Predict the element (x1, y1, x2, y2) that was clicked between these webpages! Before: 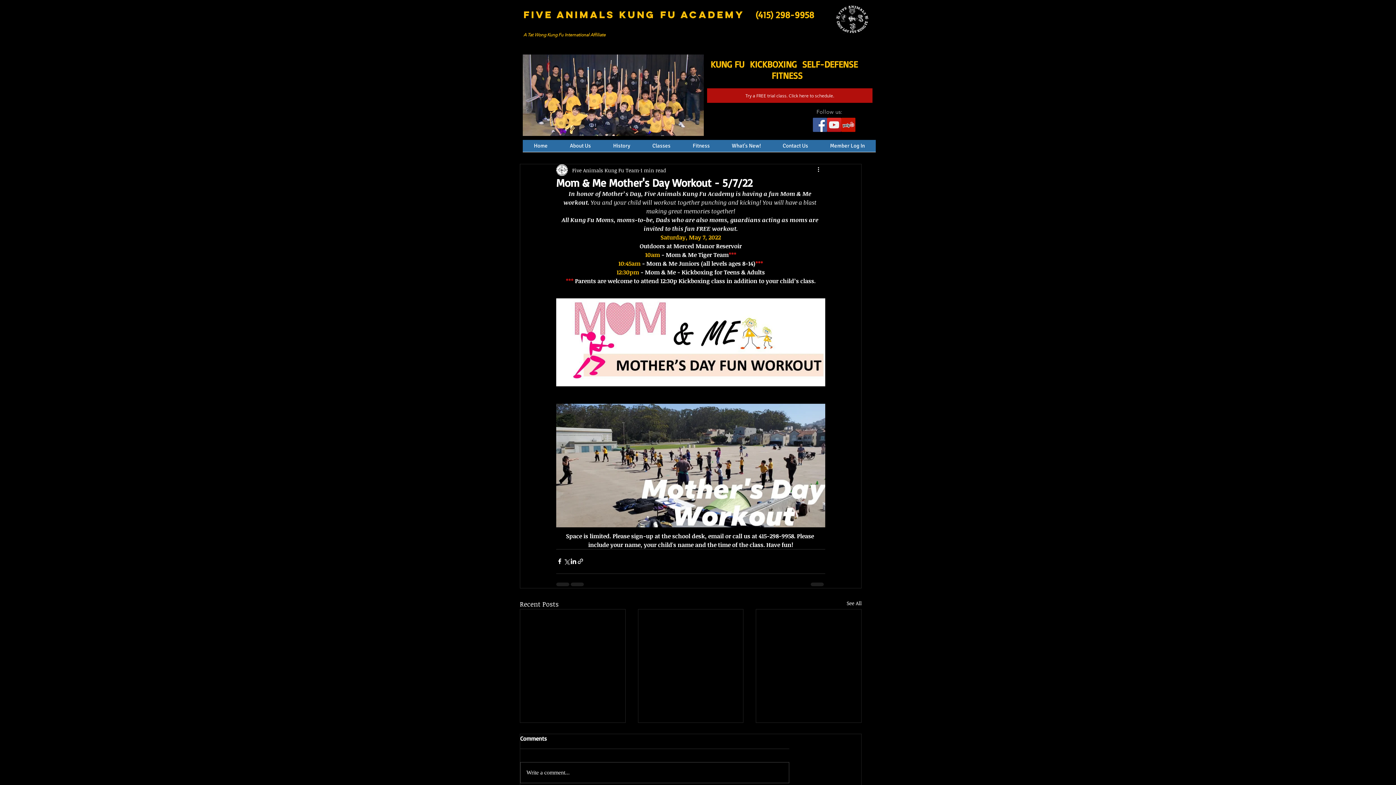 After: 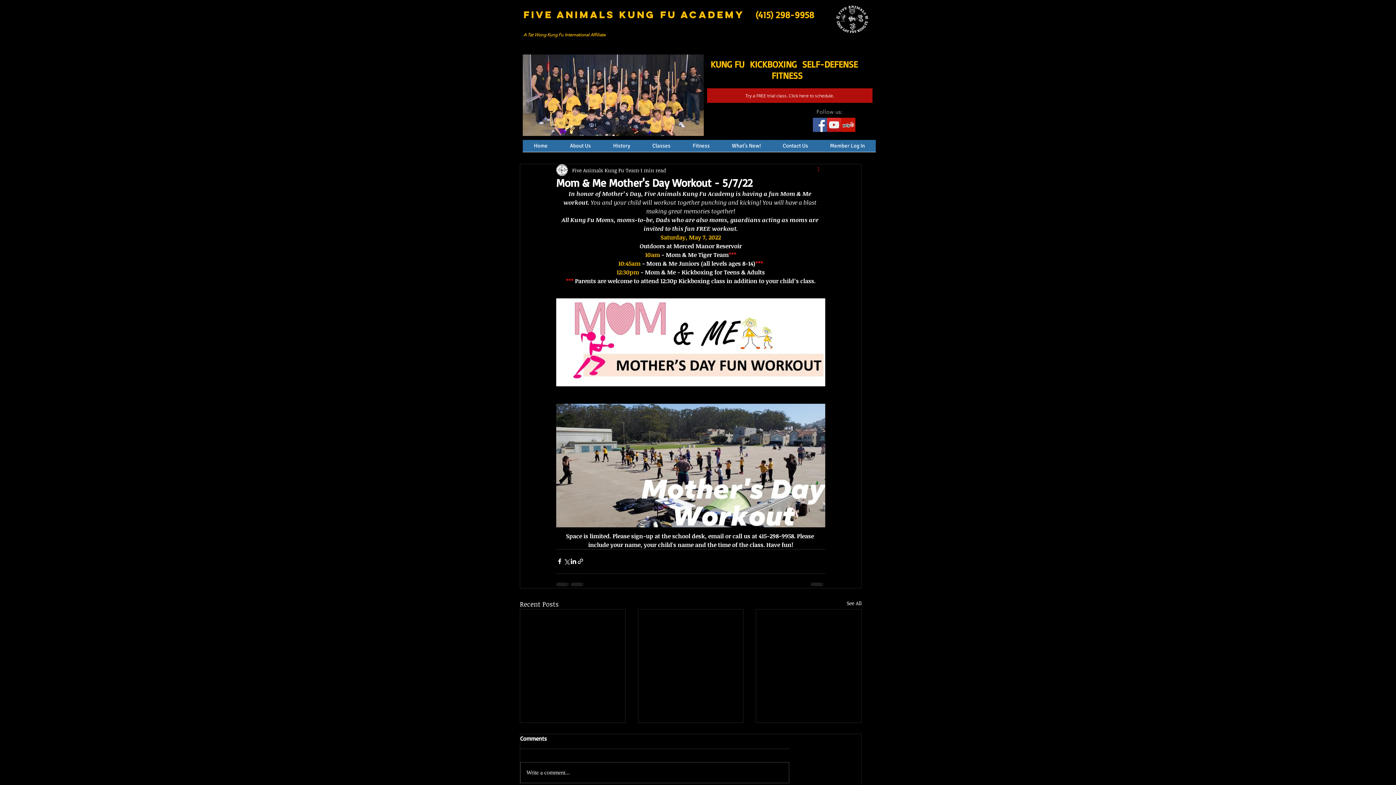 Action: bbox: (816, 165, 825, 174) label: More actions